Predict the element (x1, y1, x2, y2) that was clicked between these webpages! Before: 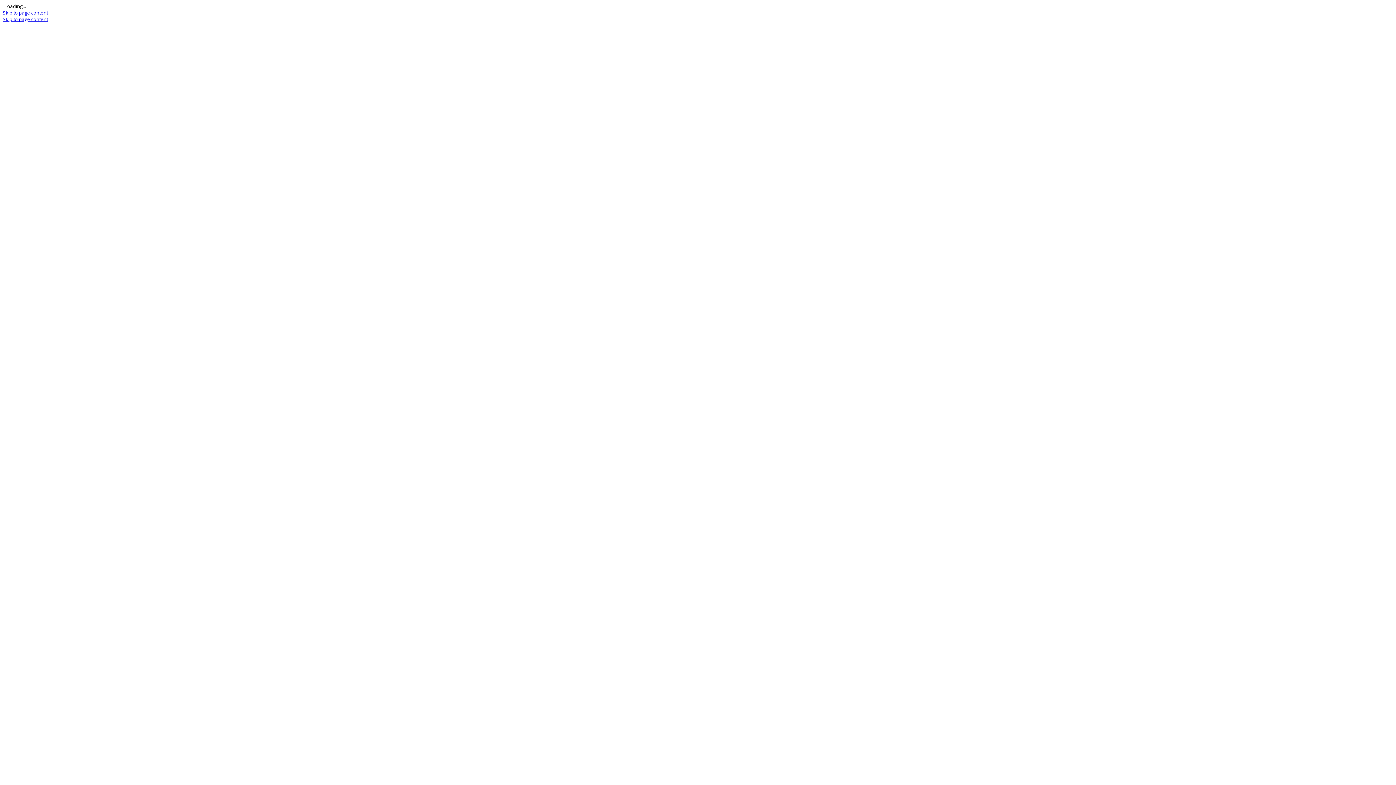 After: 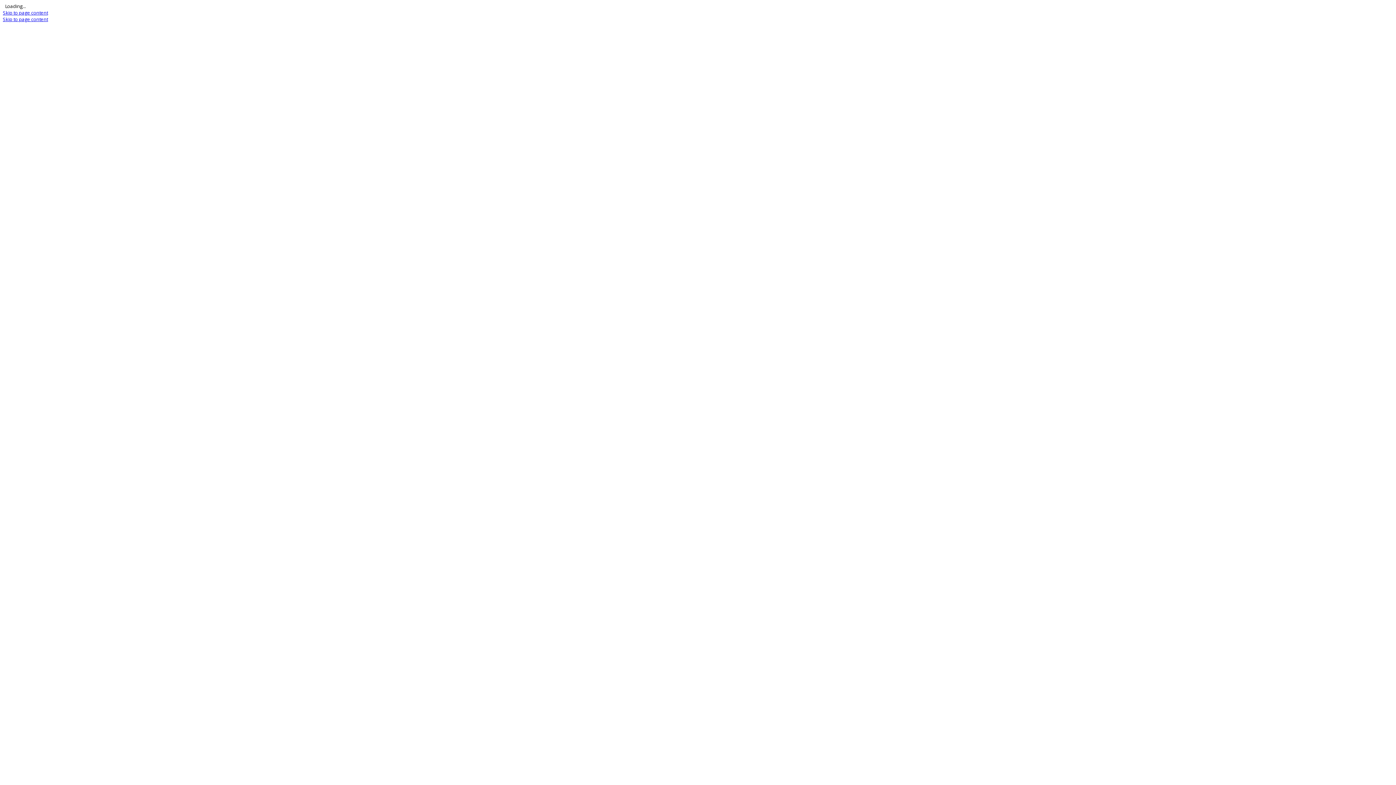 Action: label: Skip to page content bbox: (2, 9, 48, 16)